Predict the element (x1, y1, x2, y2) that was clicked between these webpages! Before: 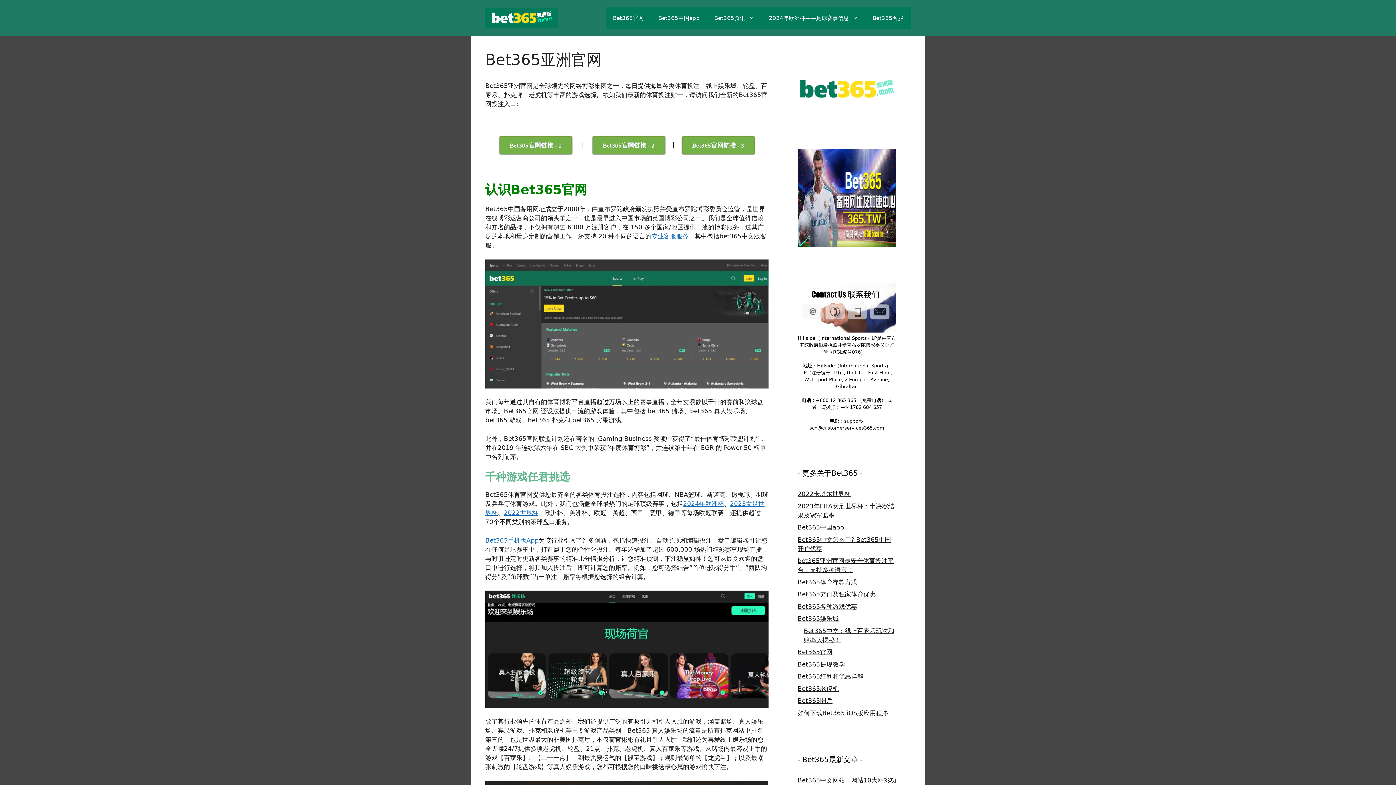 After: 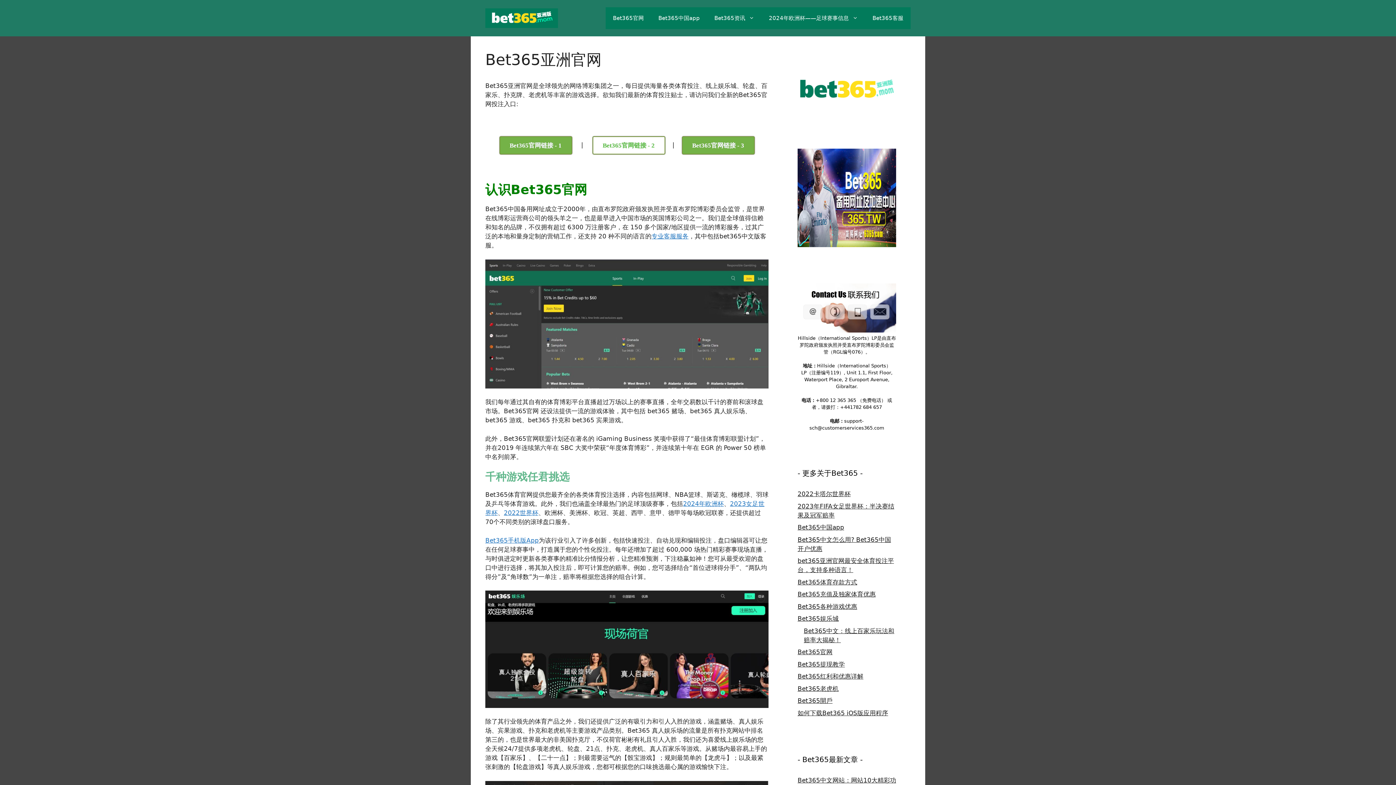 Action: label: Bet365官网链接 - 2 bbox: (592, 136, 665, 154)